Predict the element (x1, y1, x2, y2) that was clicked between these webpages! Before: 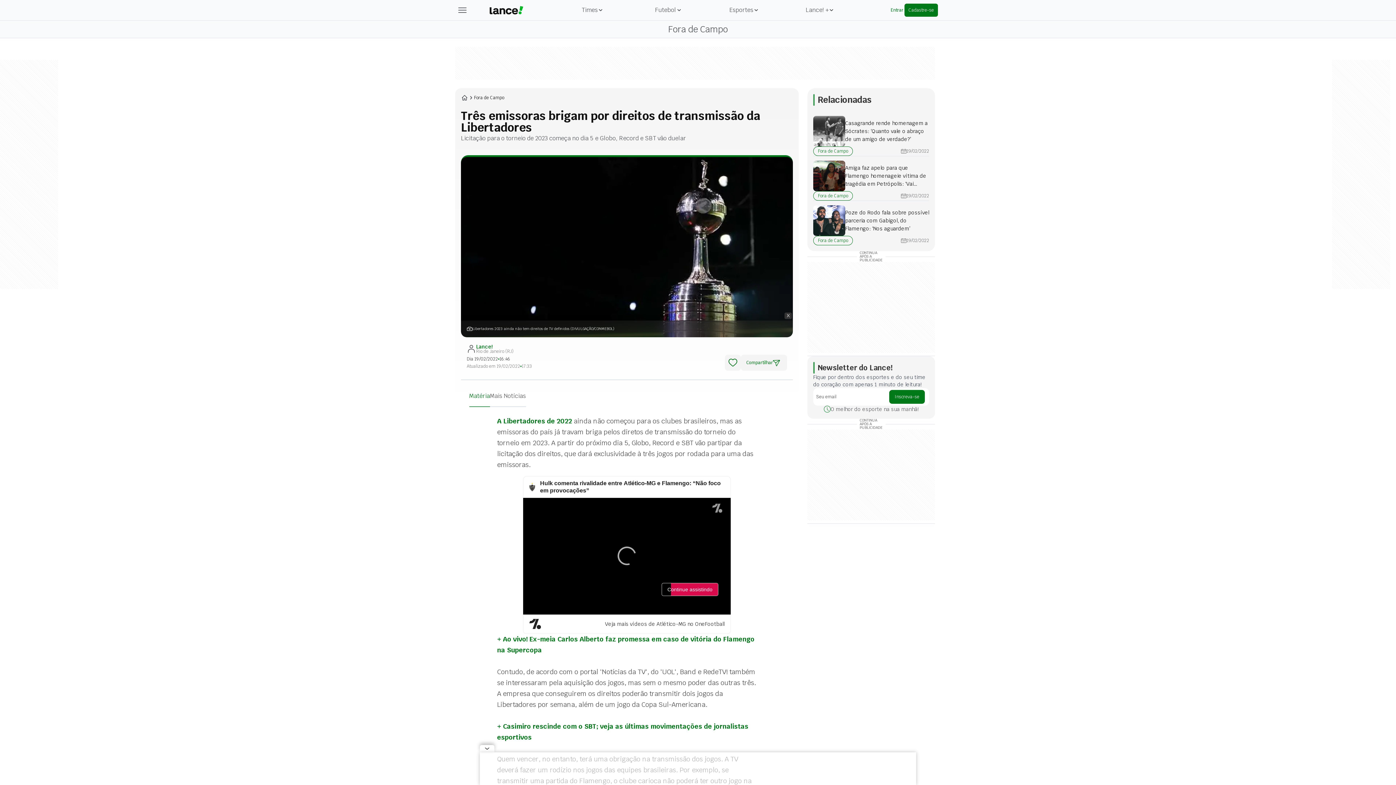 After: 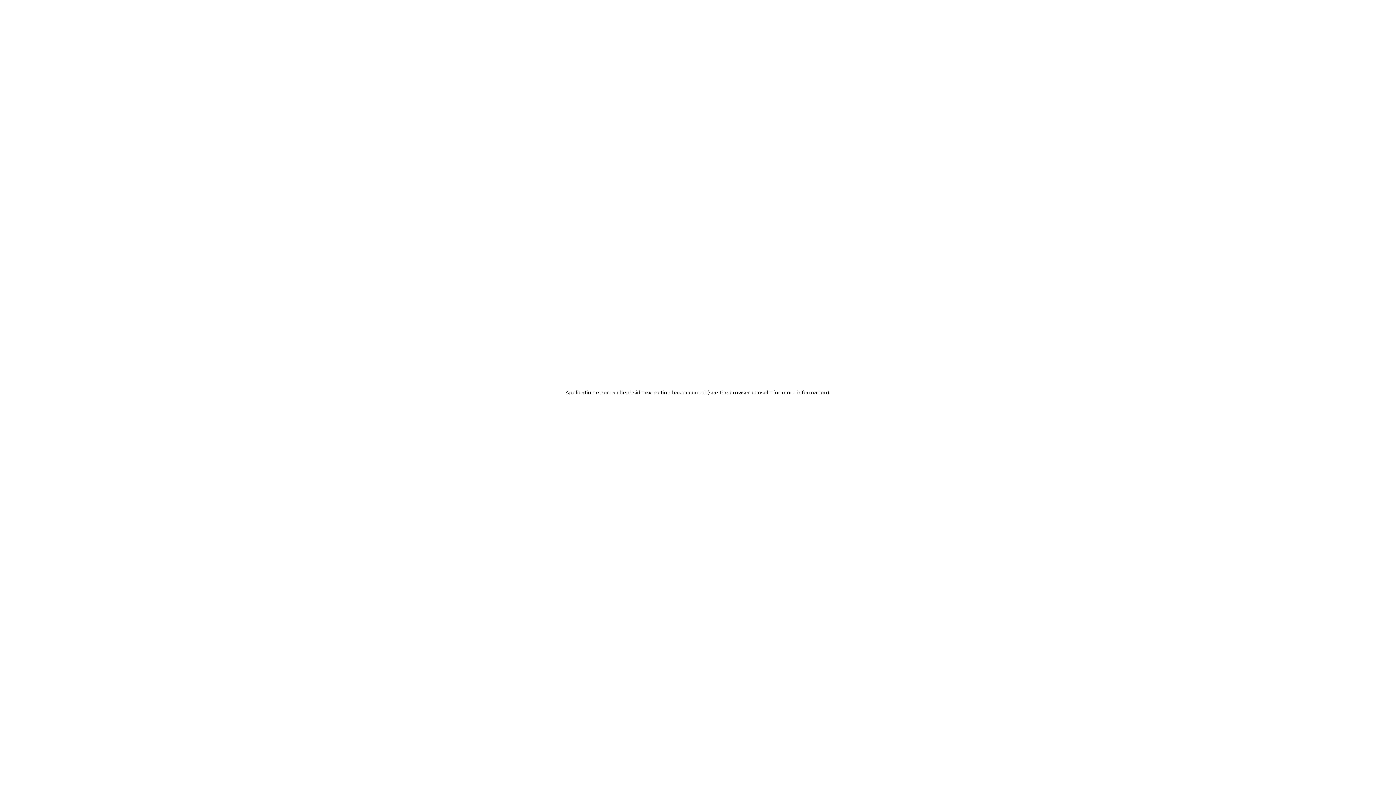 Action: label: Cadastre-se bbox: (904, 3, 938, 16)